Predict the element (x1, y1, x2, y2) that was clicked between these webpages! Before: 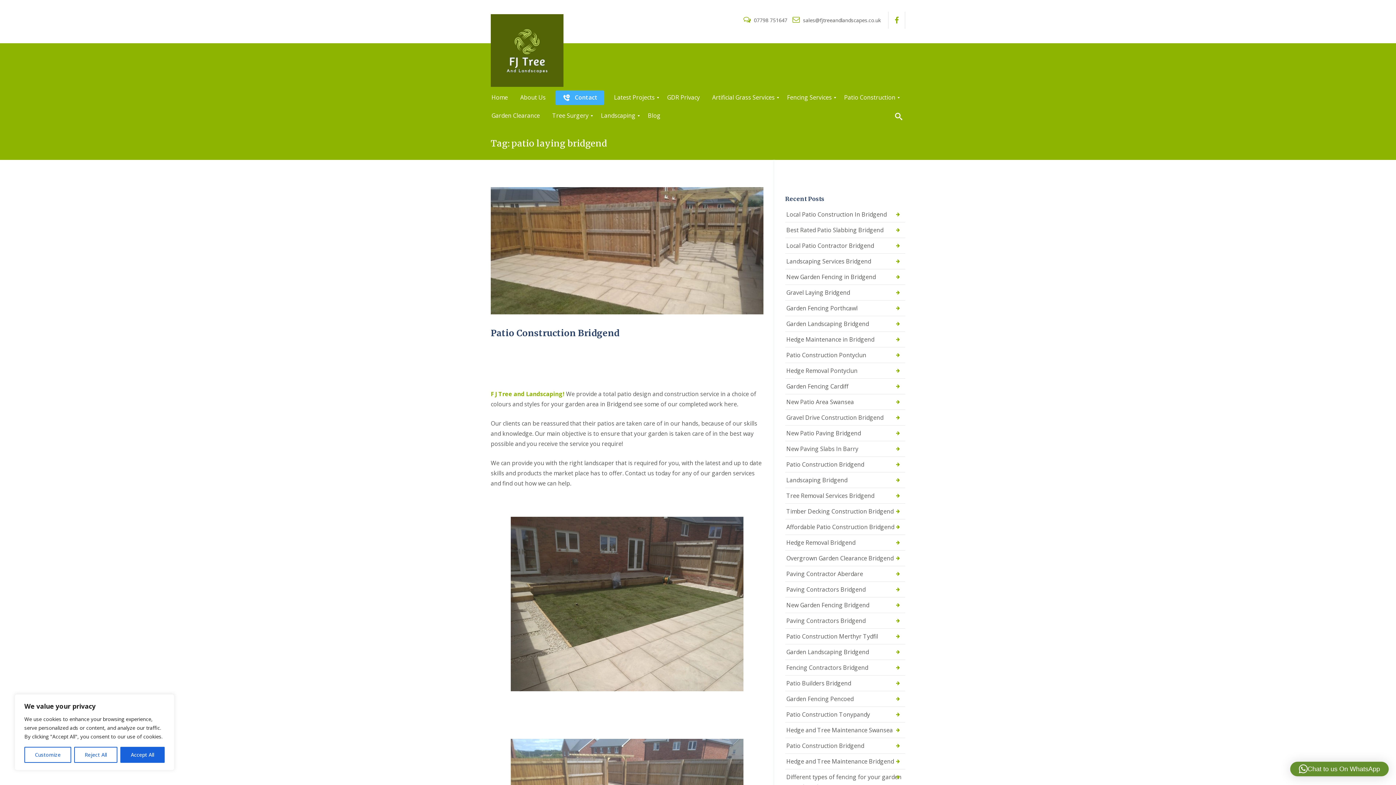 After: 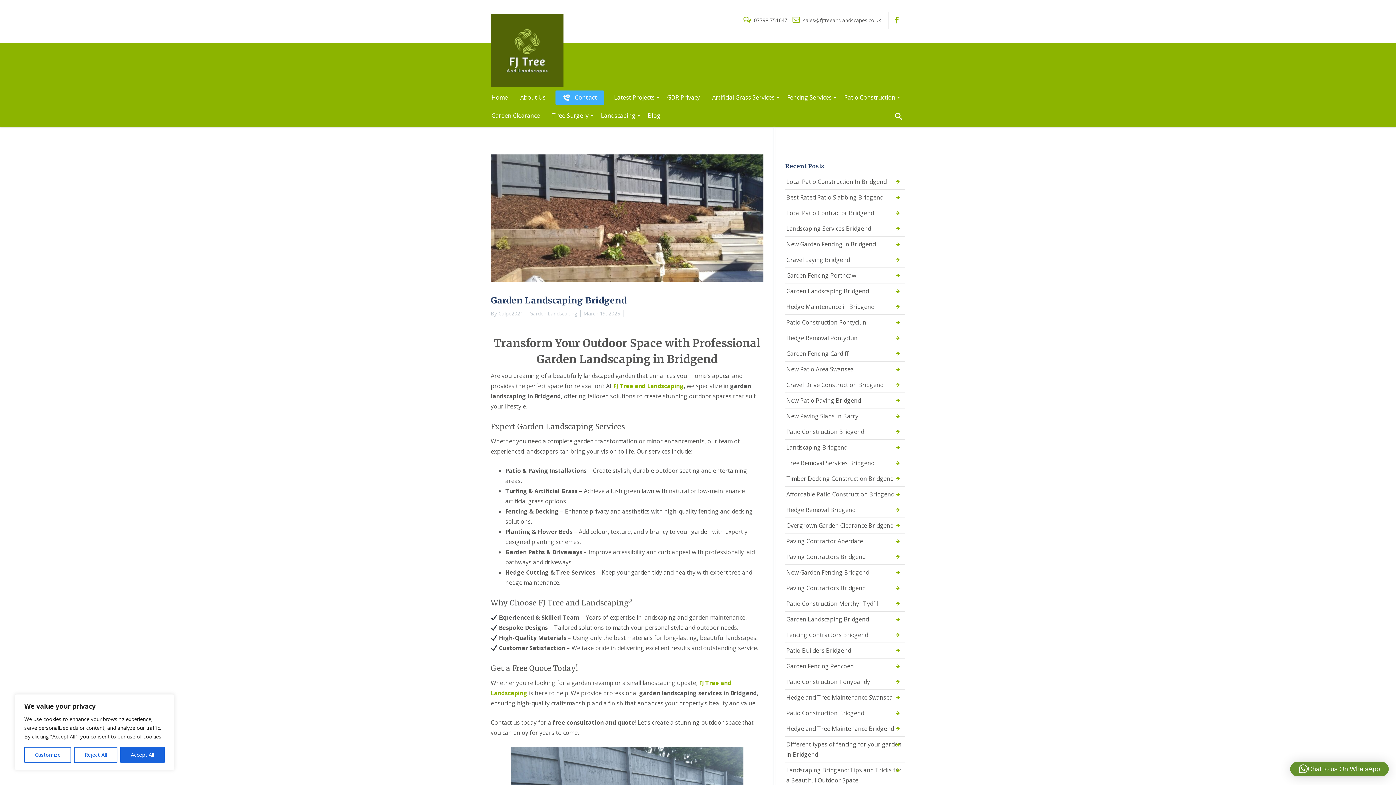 Action: bbox: (785, 316, 870, 331) label: Garden Landscaping Bridgend